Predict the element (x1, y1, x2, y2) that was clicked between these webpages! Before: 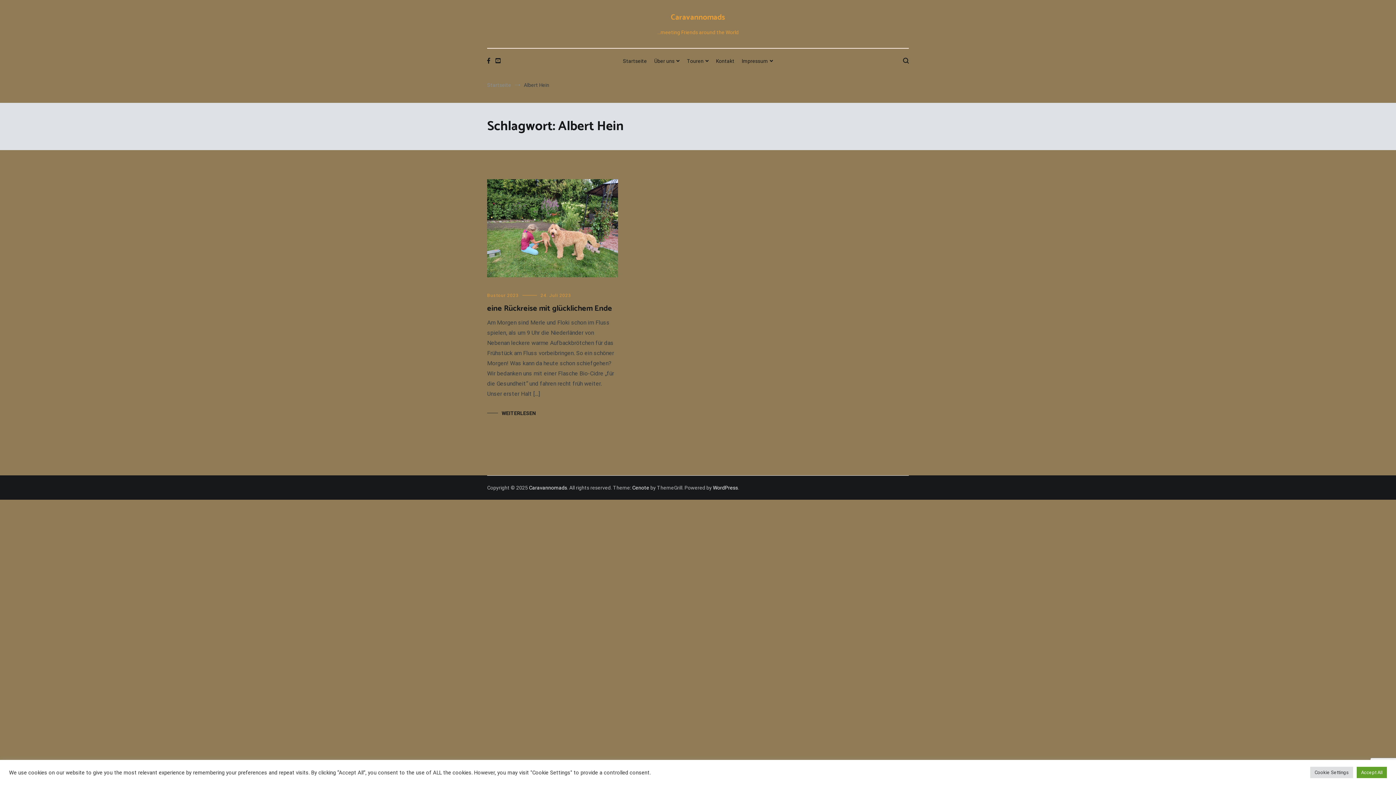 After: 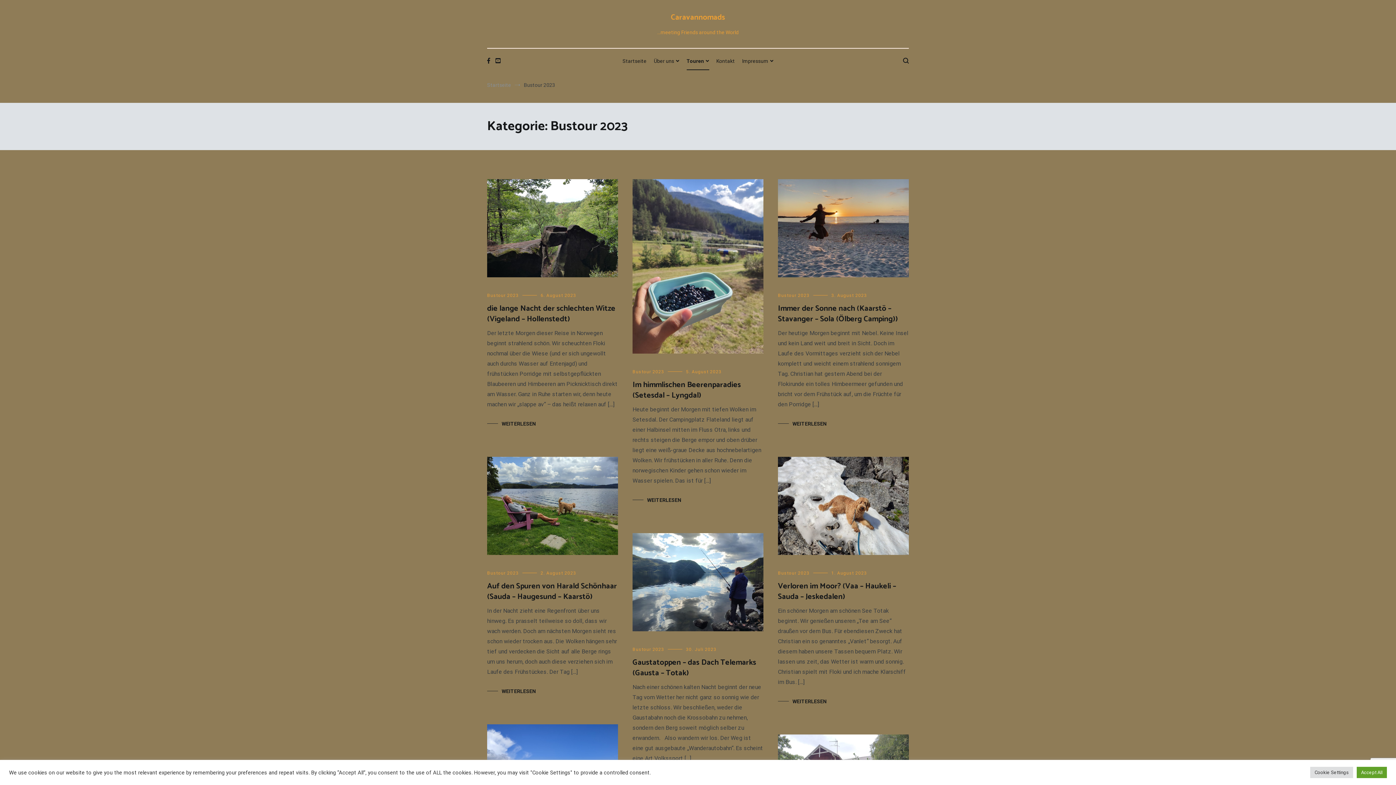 Action: bbox: (487, 293, 518, 298) label: Bustour 2023